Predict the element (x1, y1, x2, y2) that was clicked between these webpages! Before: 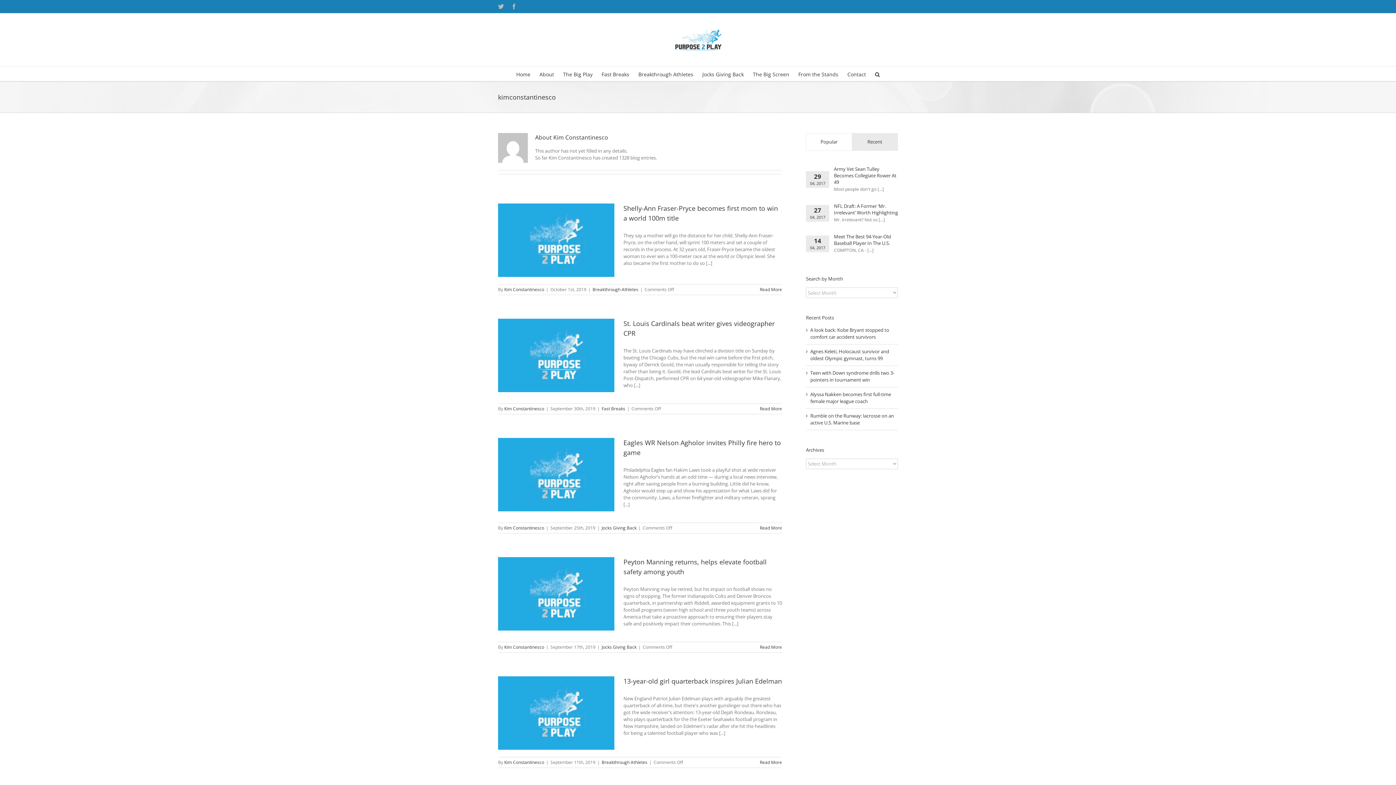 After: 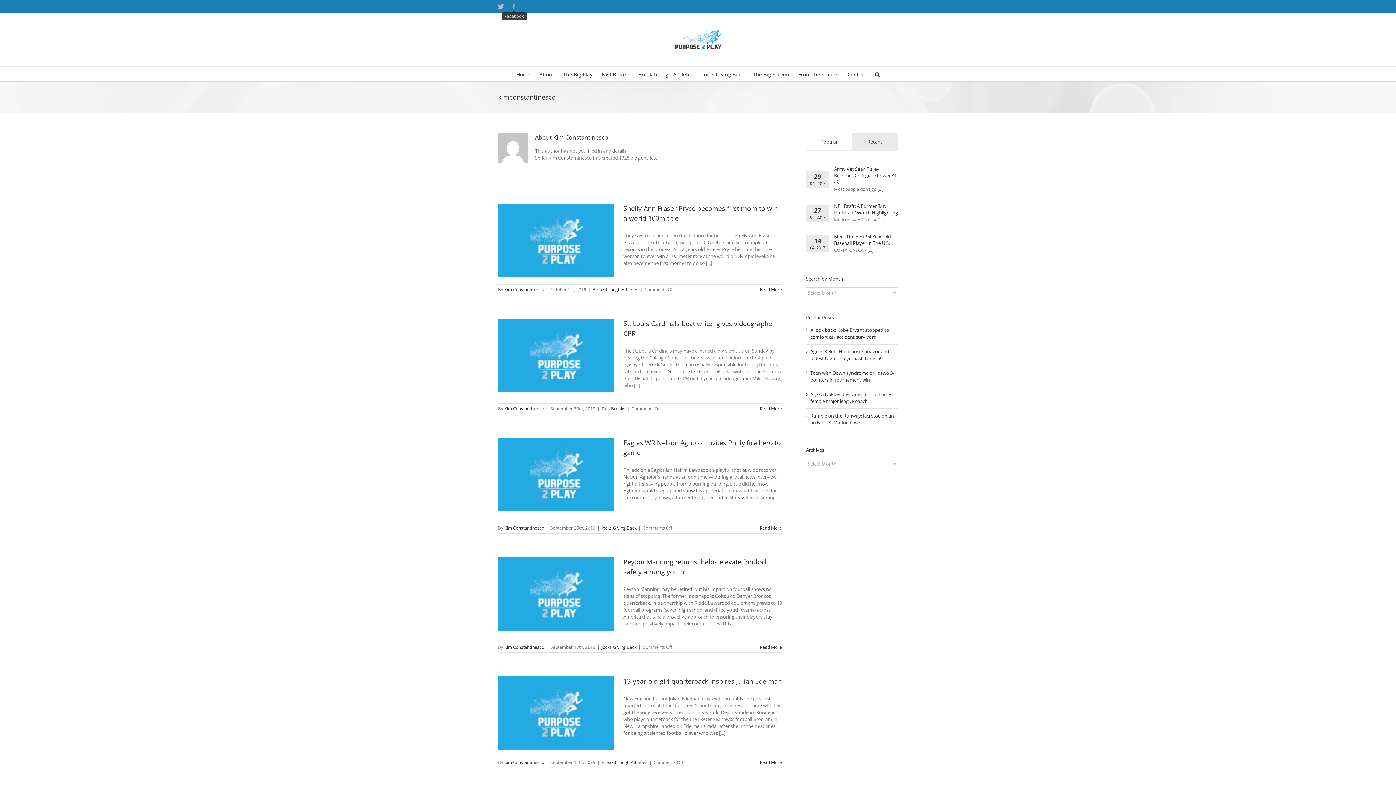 Action: bbox: (511, 3, 517, 9) label: Facebook